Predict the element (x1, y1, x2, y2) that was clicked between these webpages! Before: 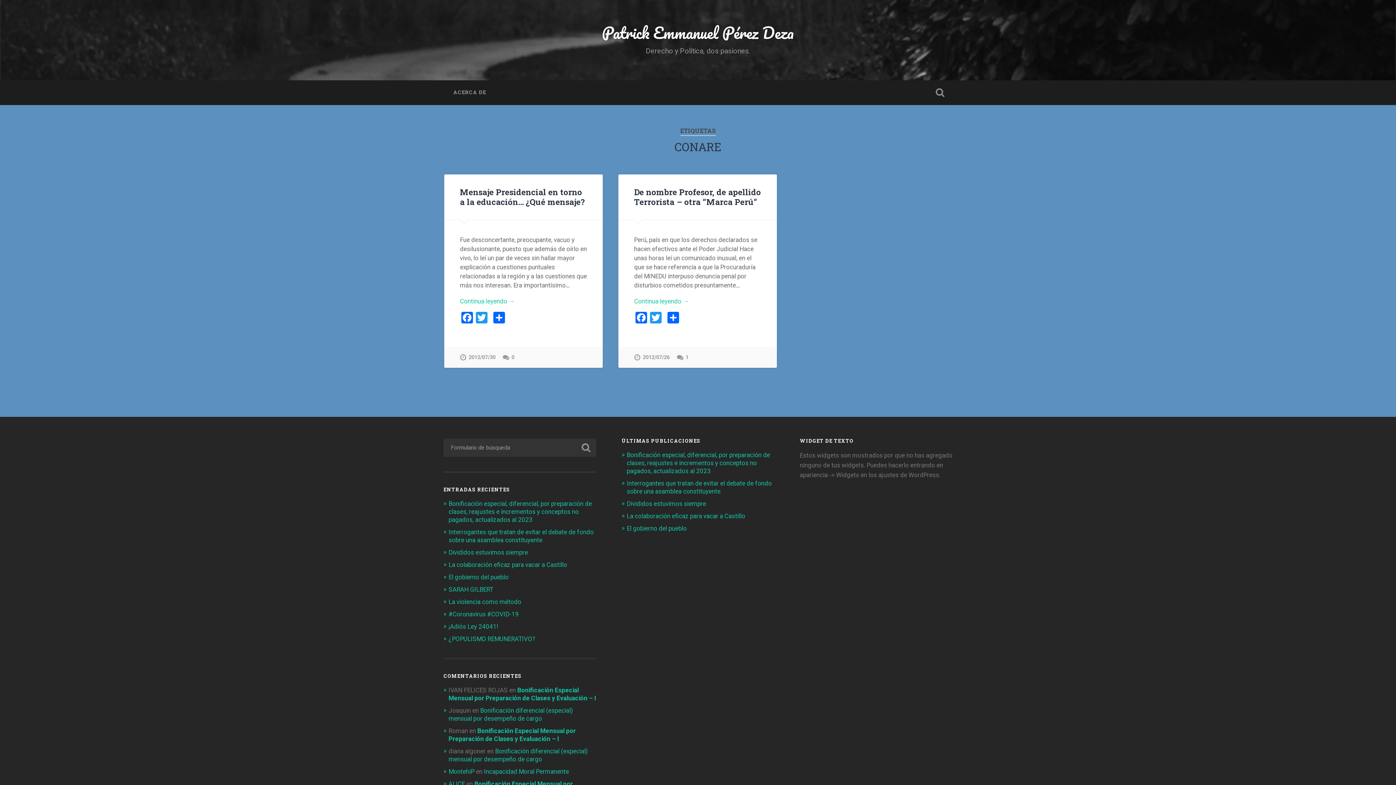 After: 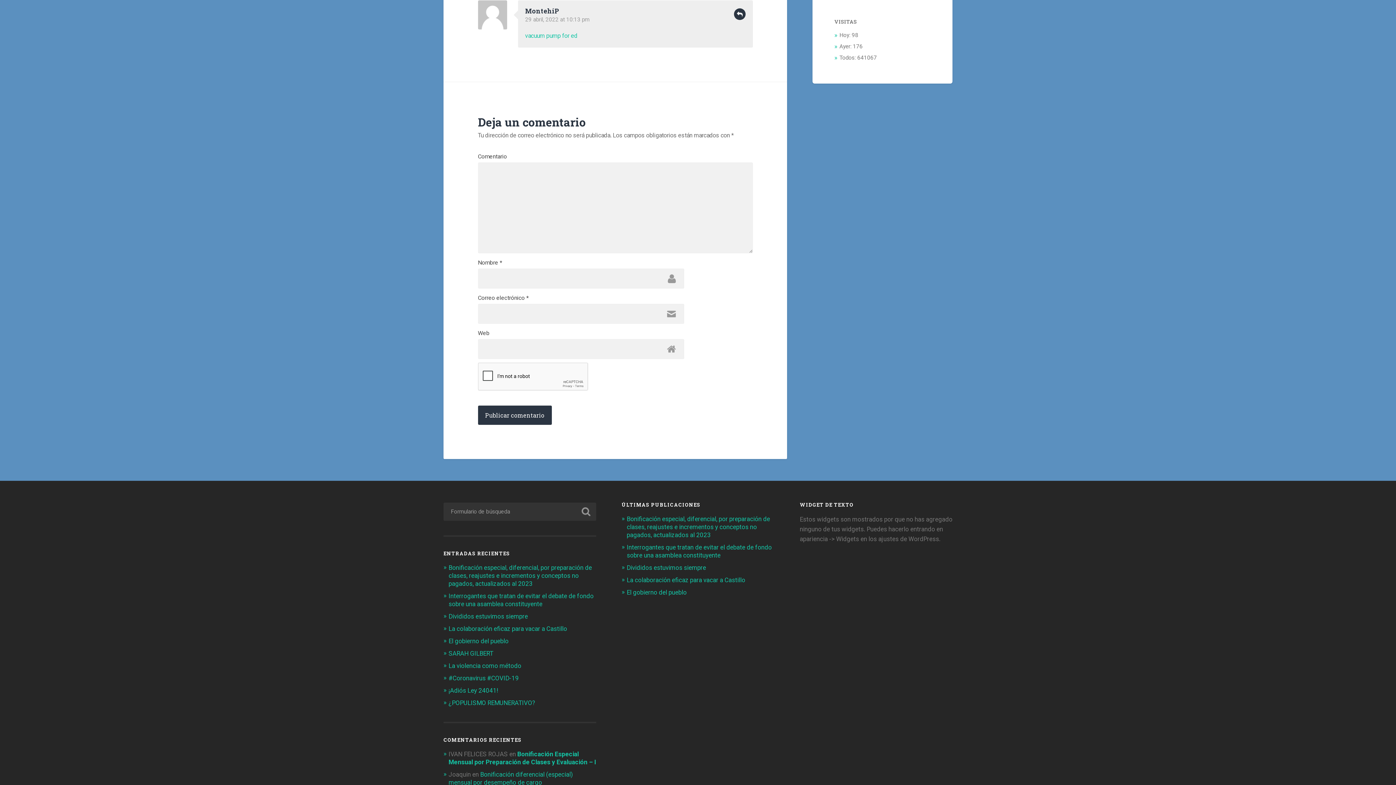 Action: label: Incapacidad Moral Permanente bbox: (484, 768, 569, 775)